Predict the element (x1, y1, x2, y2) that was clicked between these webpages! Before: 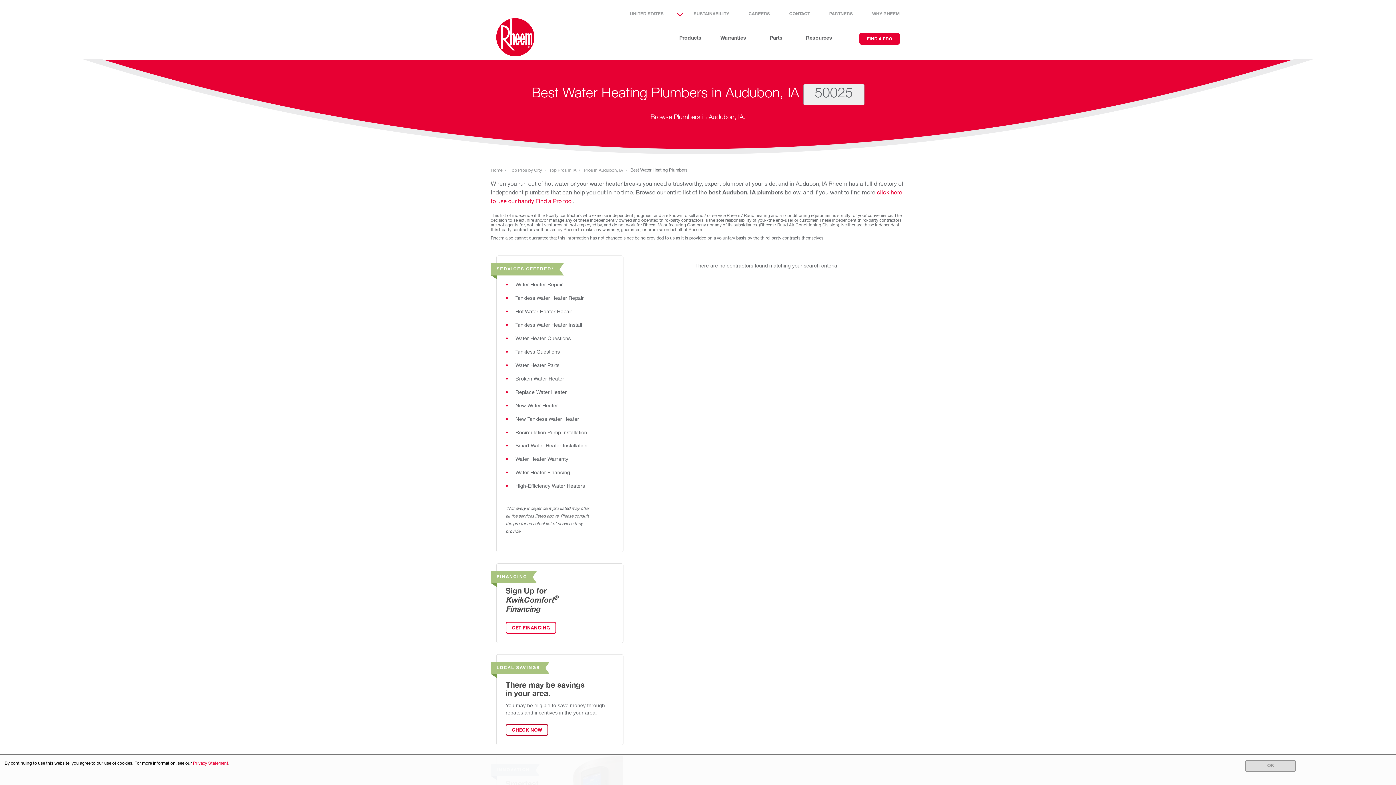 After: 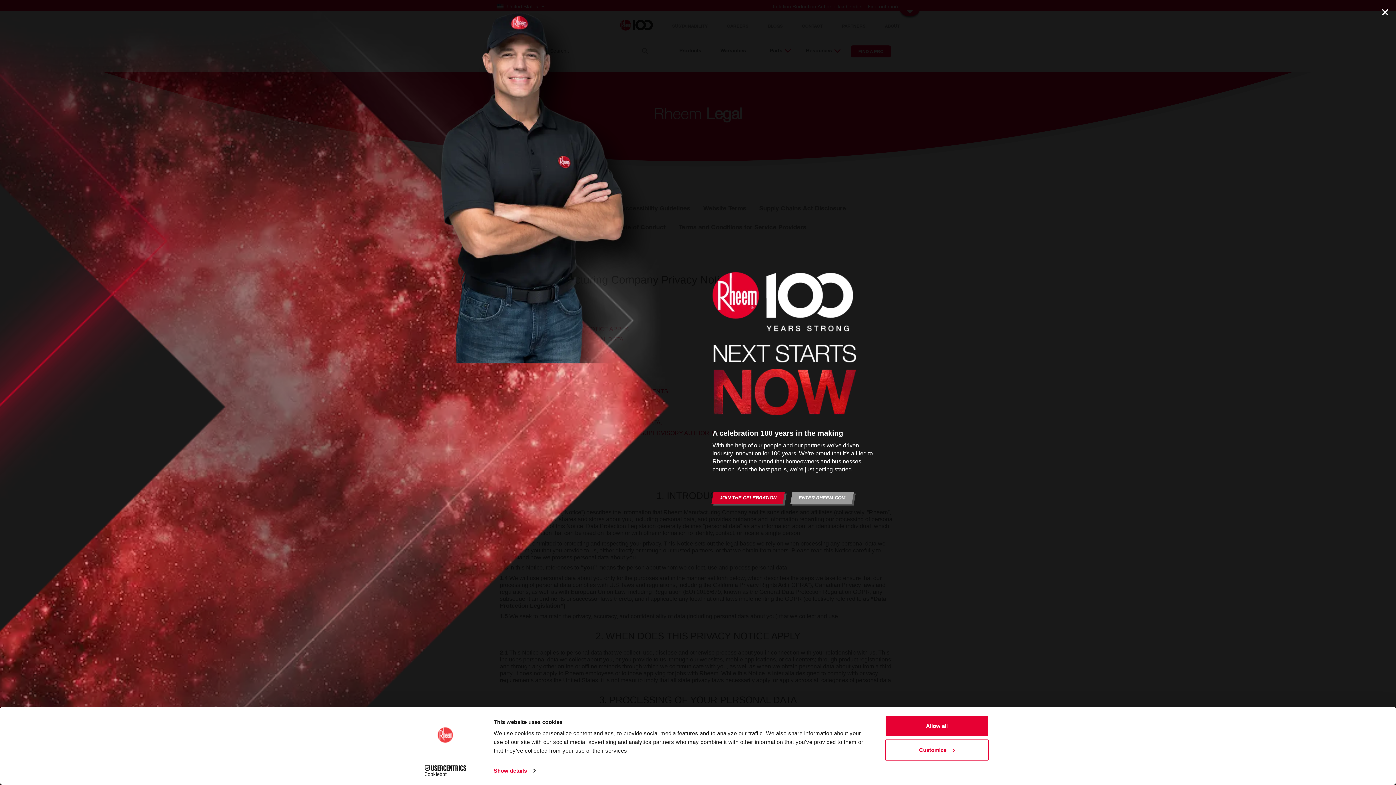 Action: bbox: (193, 761, 228, 766) label: Privacy Statement